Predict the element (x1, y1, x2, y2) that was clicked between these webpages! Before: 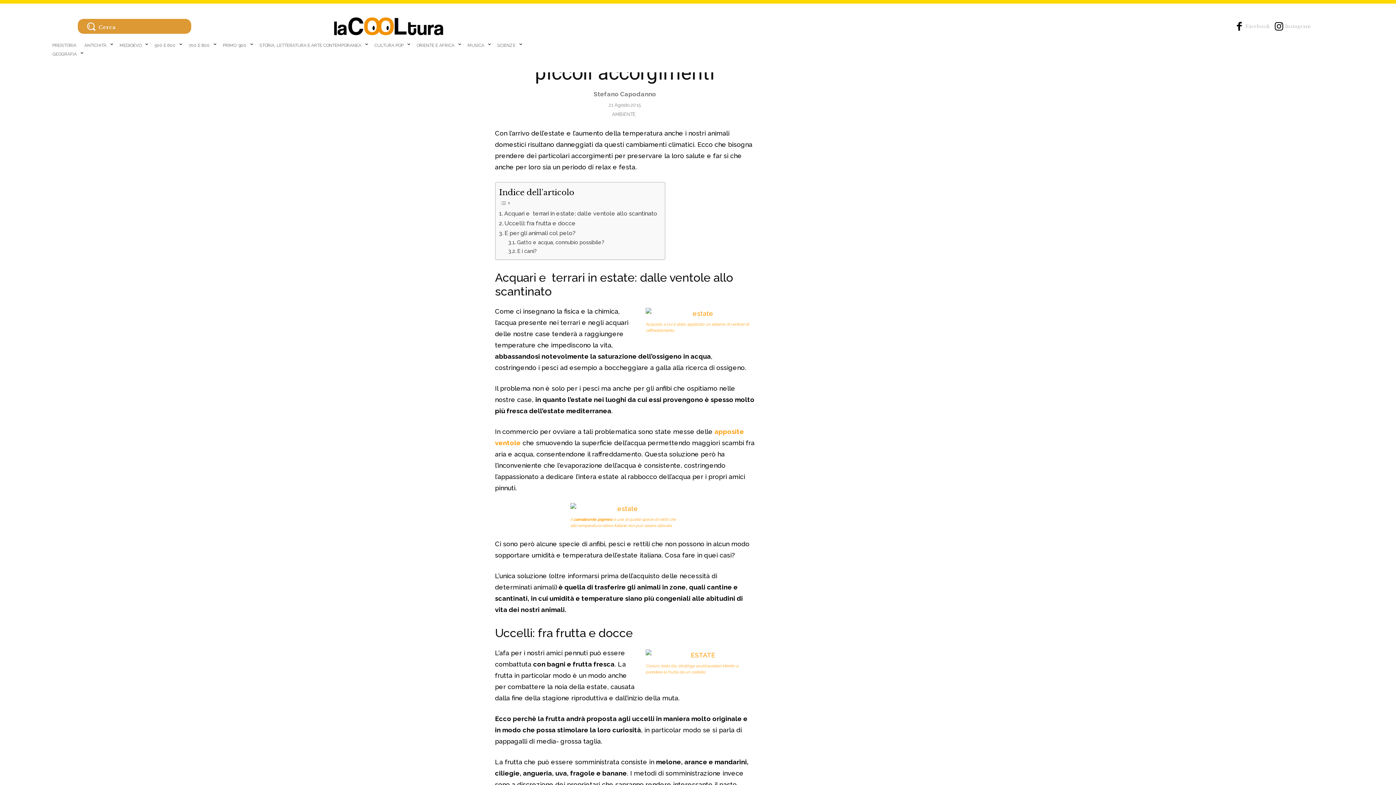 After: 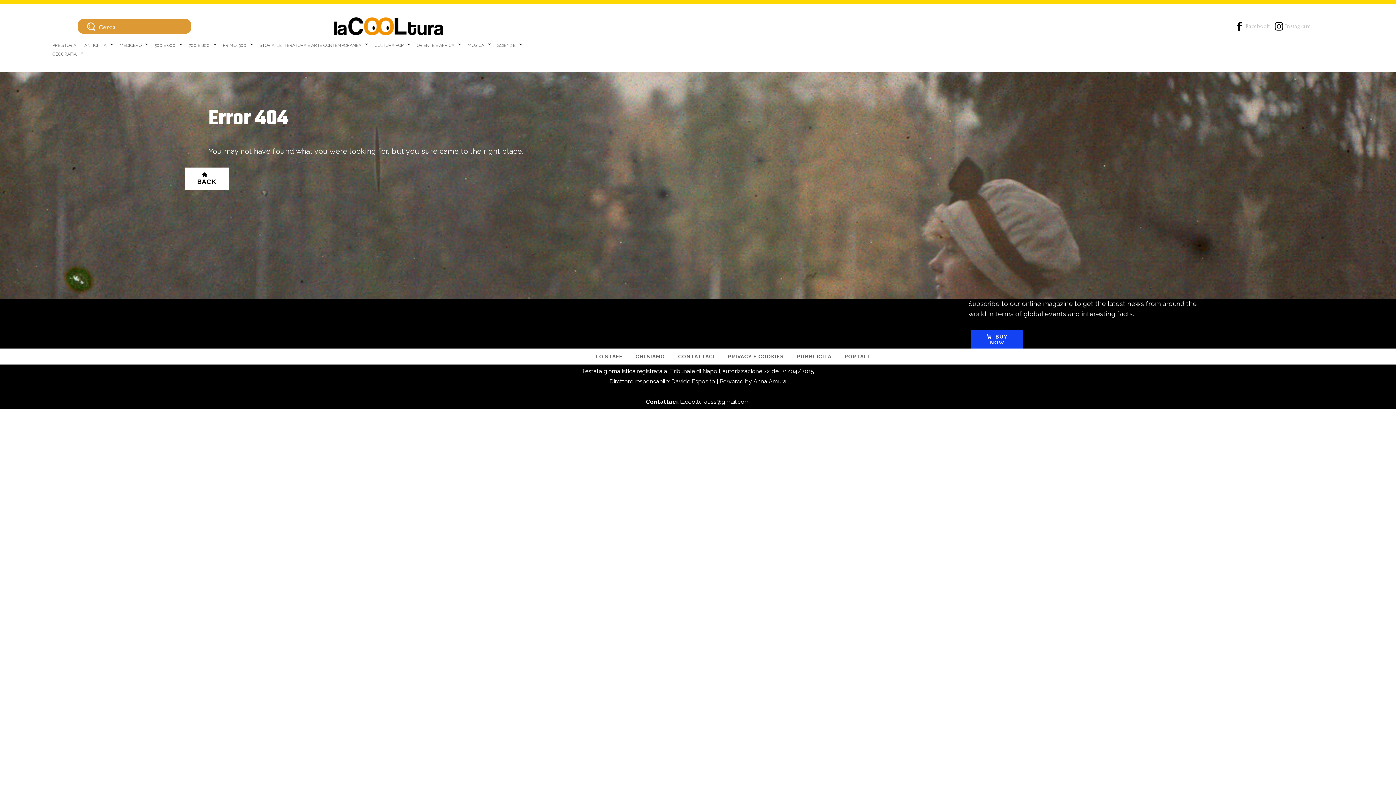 Action: bbox: (645, 649, 754, 660)